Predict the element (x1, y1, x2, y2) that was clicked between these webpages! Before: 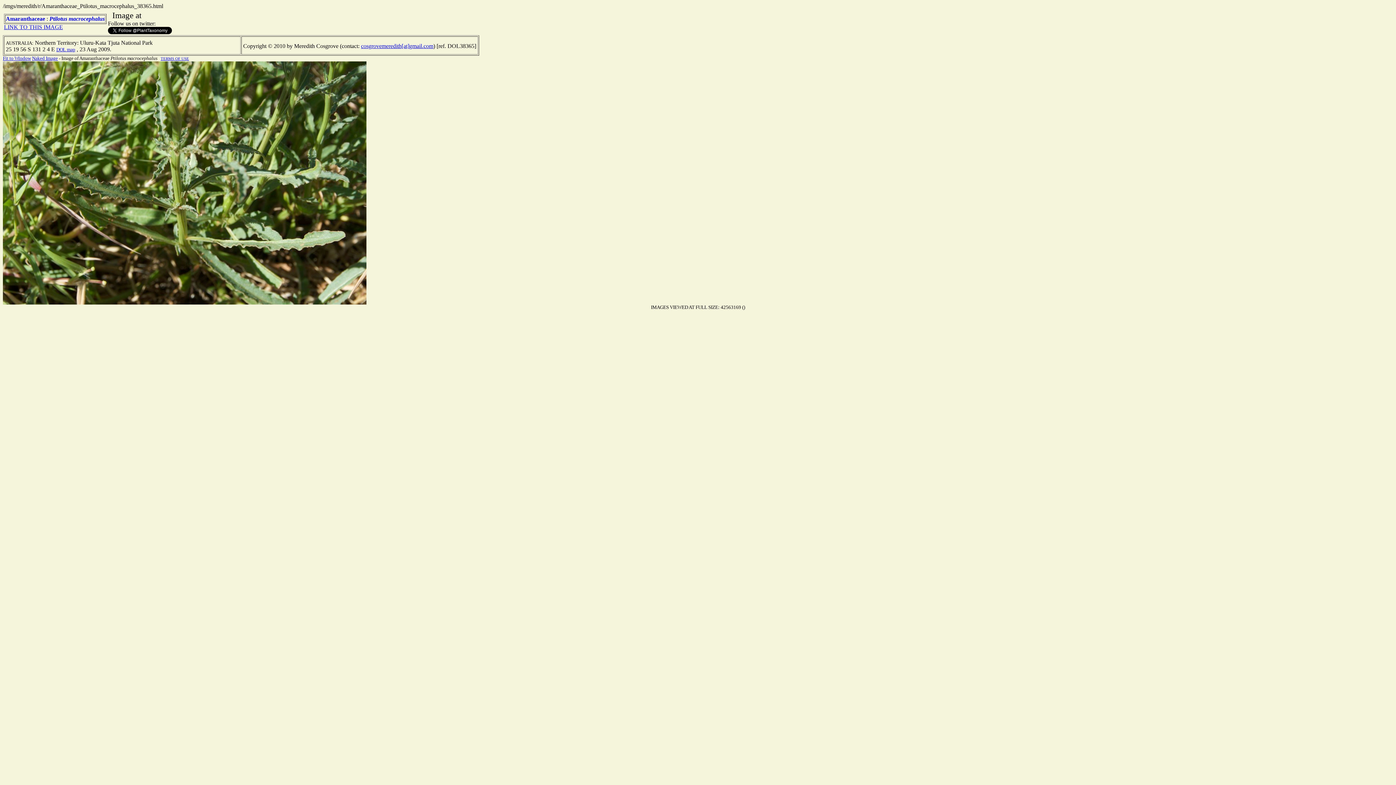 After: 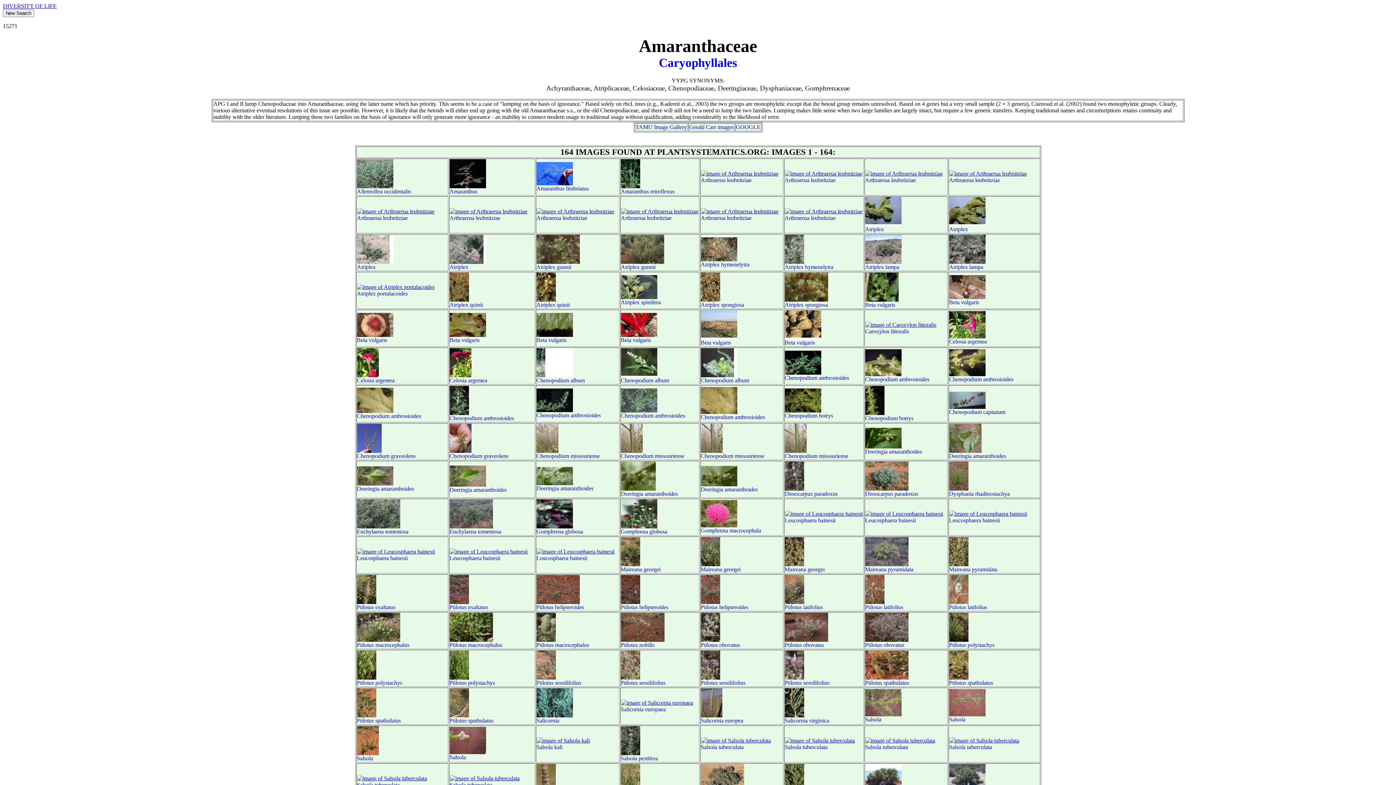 Action: bbox: (5, 15, 45, 21) label: Amaranthaceae